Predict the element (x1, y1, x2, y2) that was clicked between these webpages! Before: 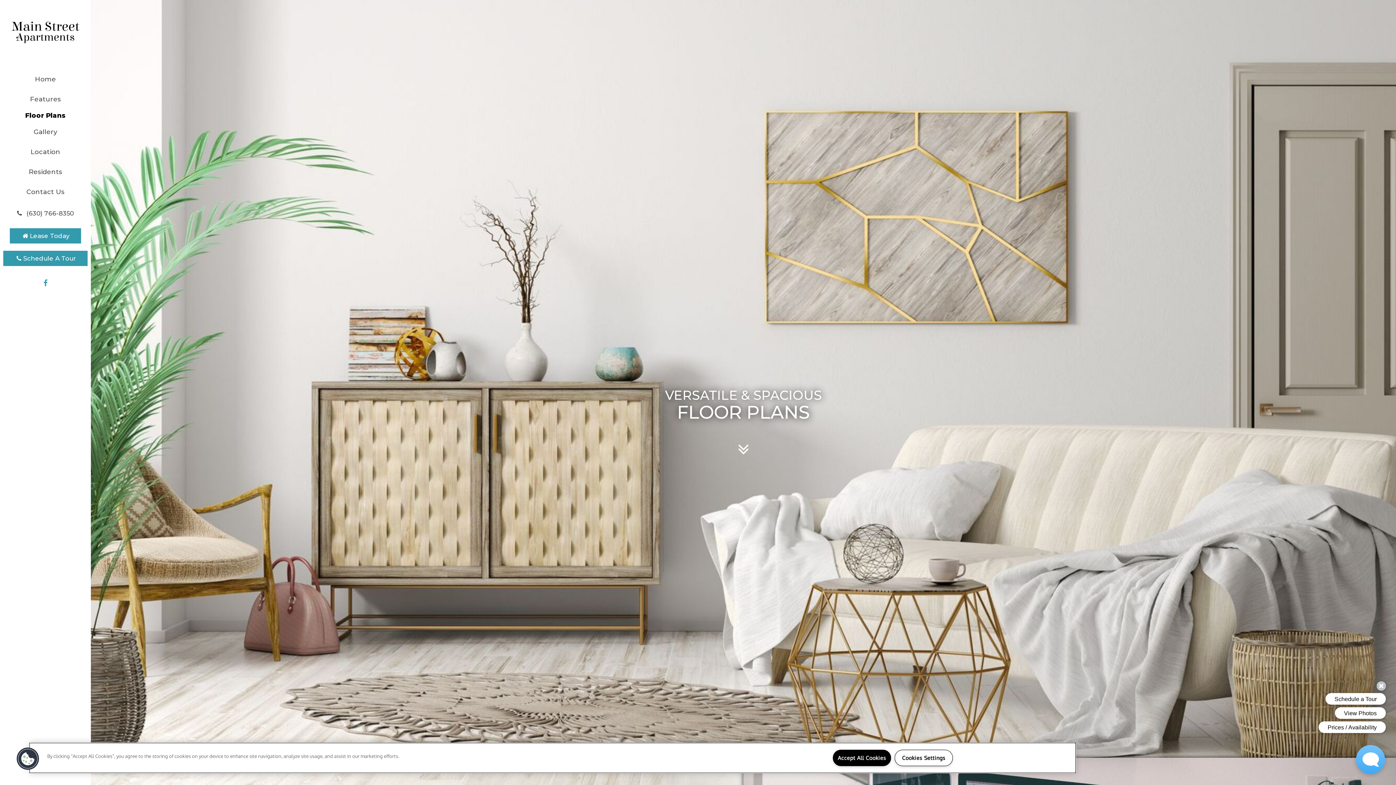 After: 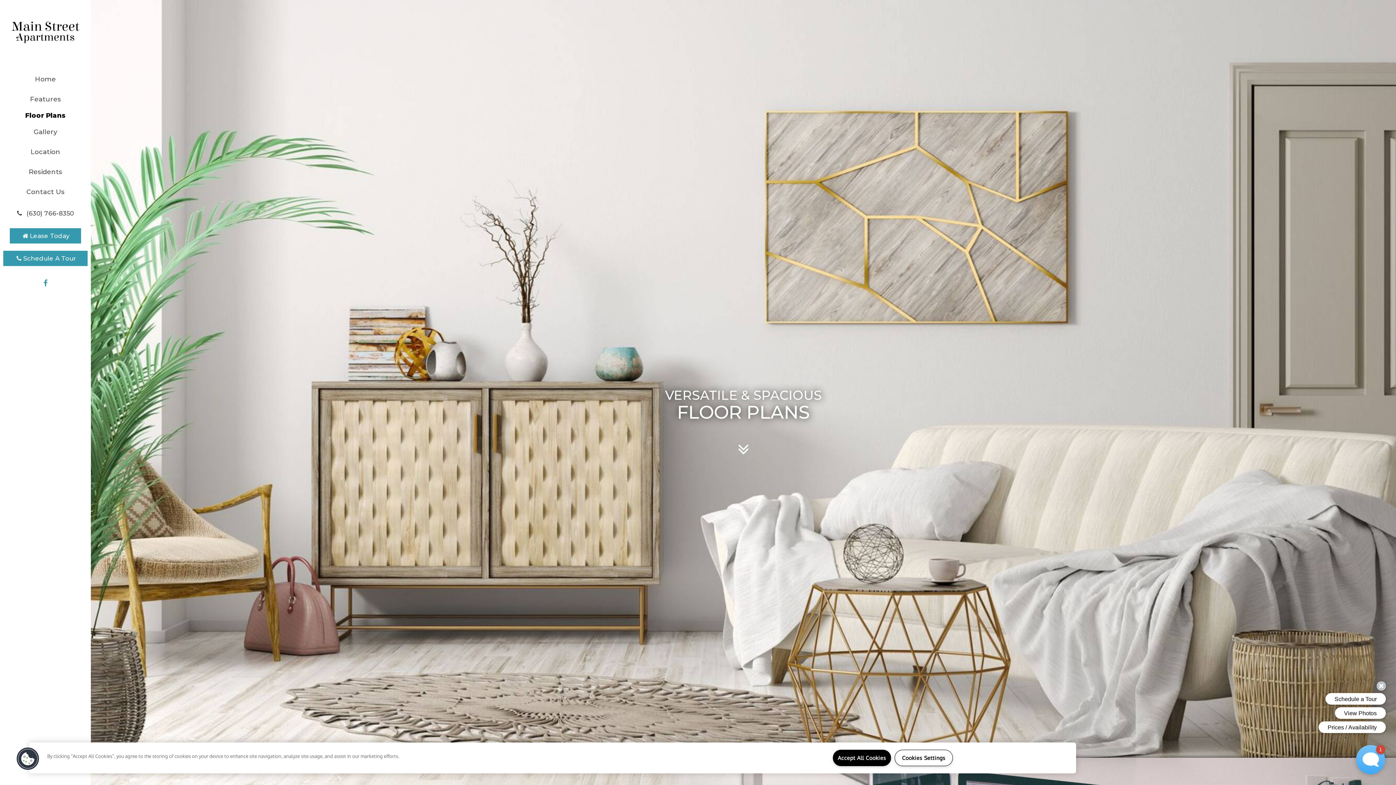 Action: label: facebook bbox: (43, 279, 47, 287)